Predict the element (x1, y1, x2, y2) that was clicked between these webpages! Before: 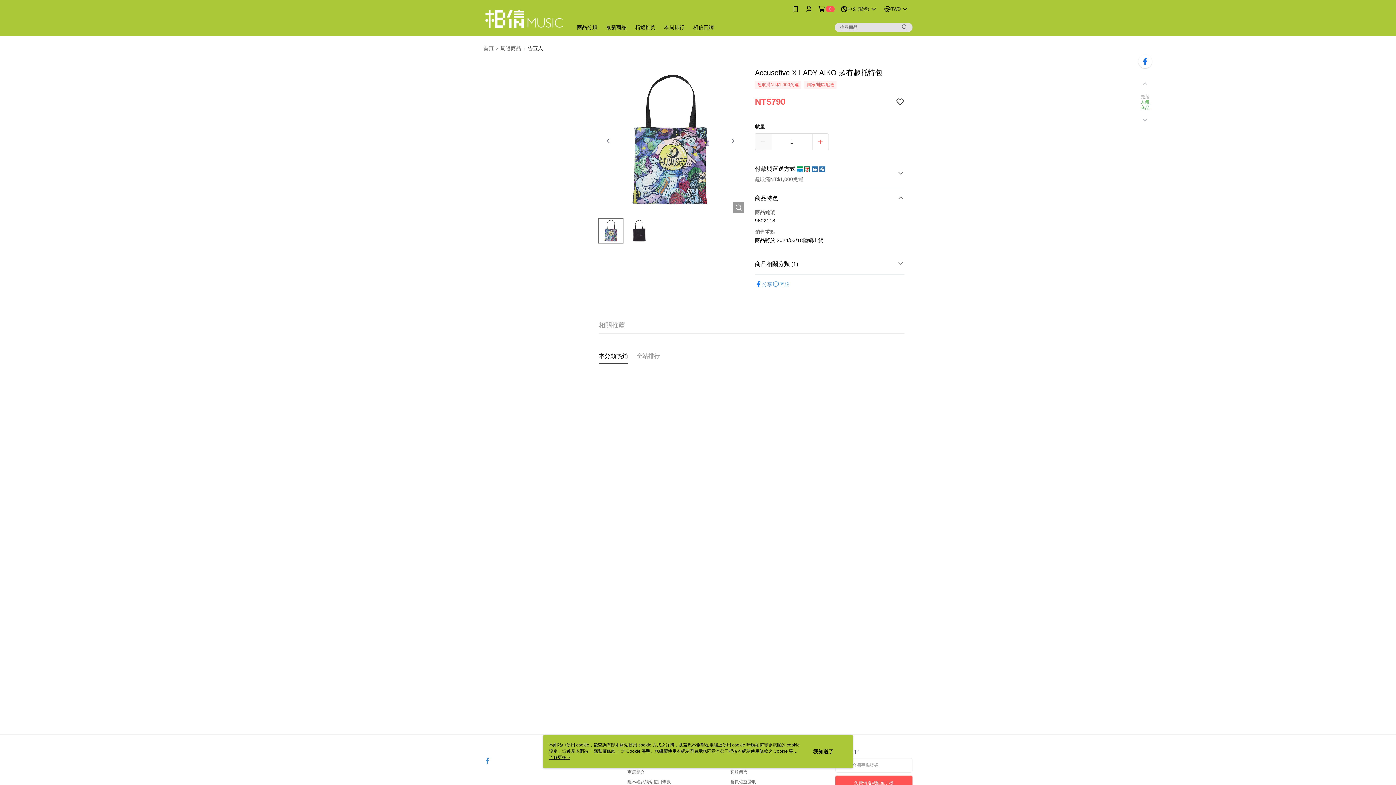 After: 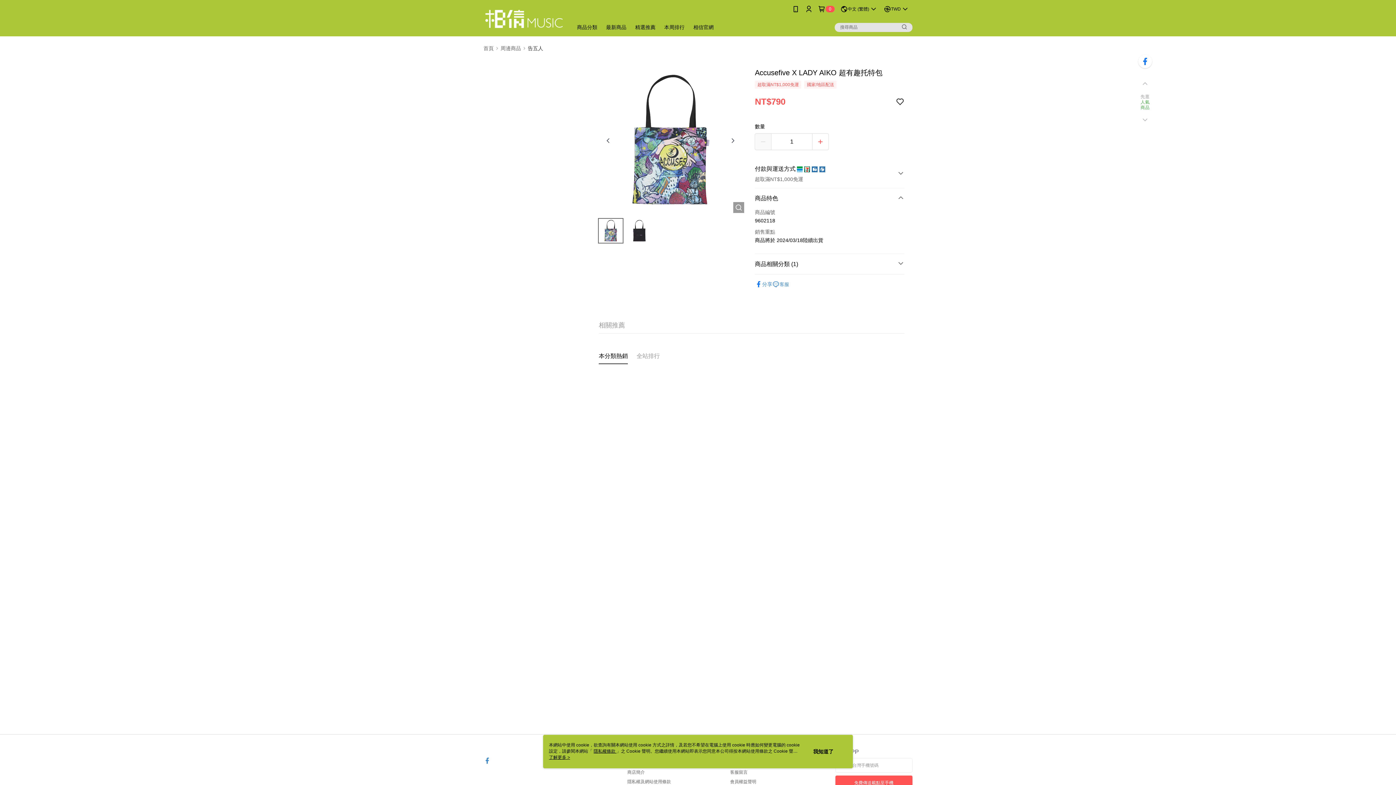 Action: label: 本分類熱銷 bbox: (598, 352, 628, 360)